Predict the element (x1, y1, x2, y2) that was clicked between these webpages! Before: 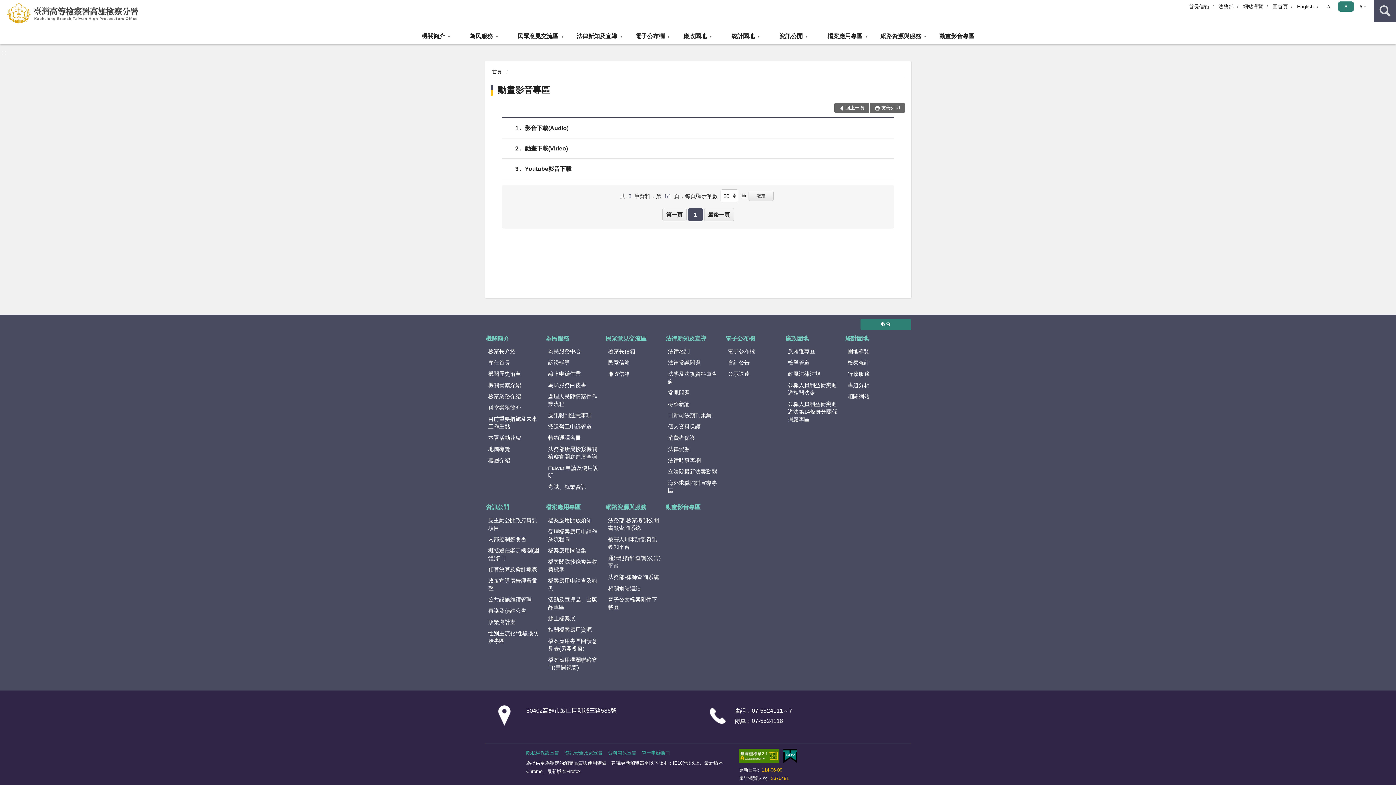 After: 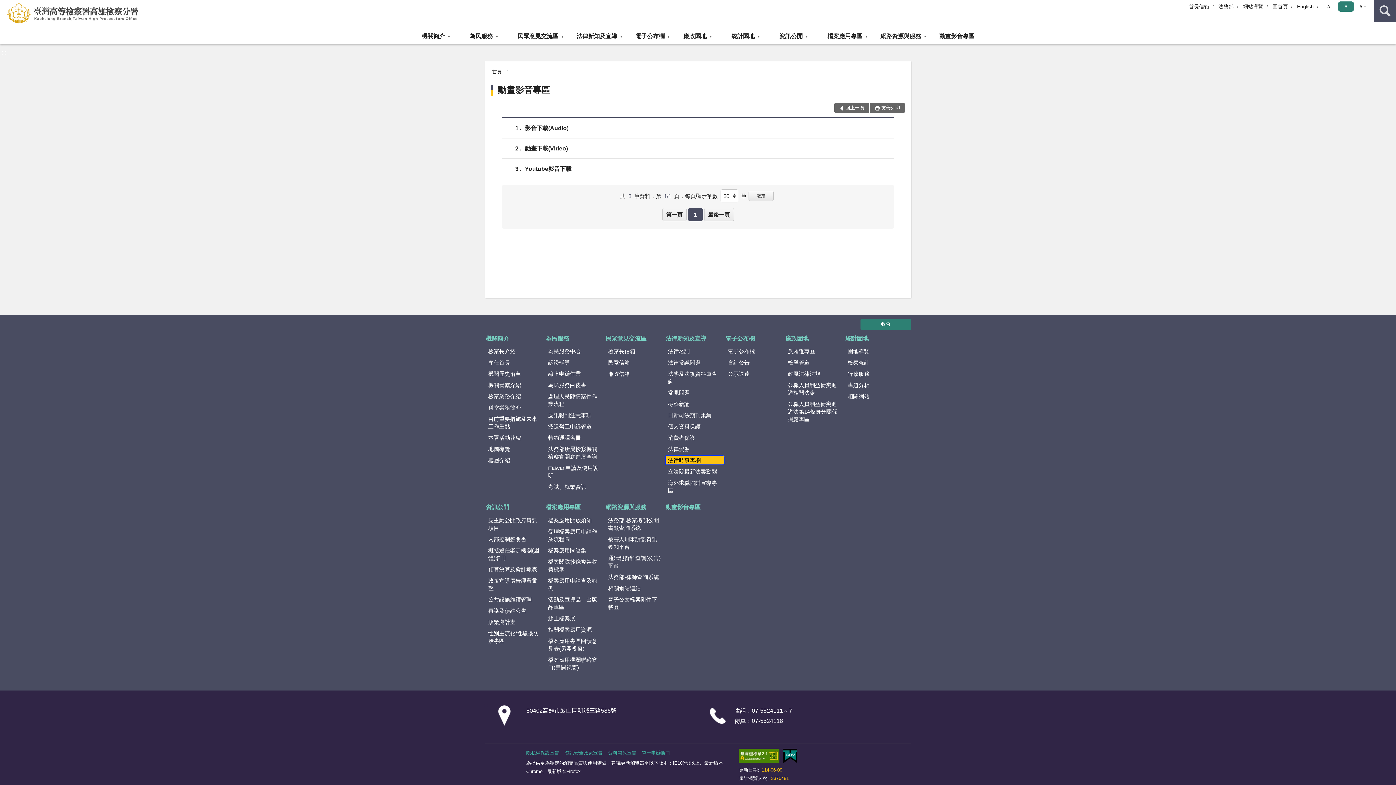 Action: label: 法律時事專欄 bbox: (665, 455, 724, 465)